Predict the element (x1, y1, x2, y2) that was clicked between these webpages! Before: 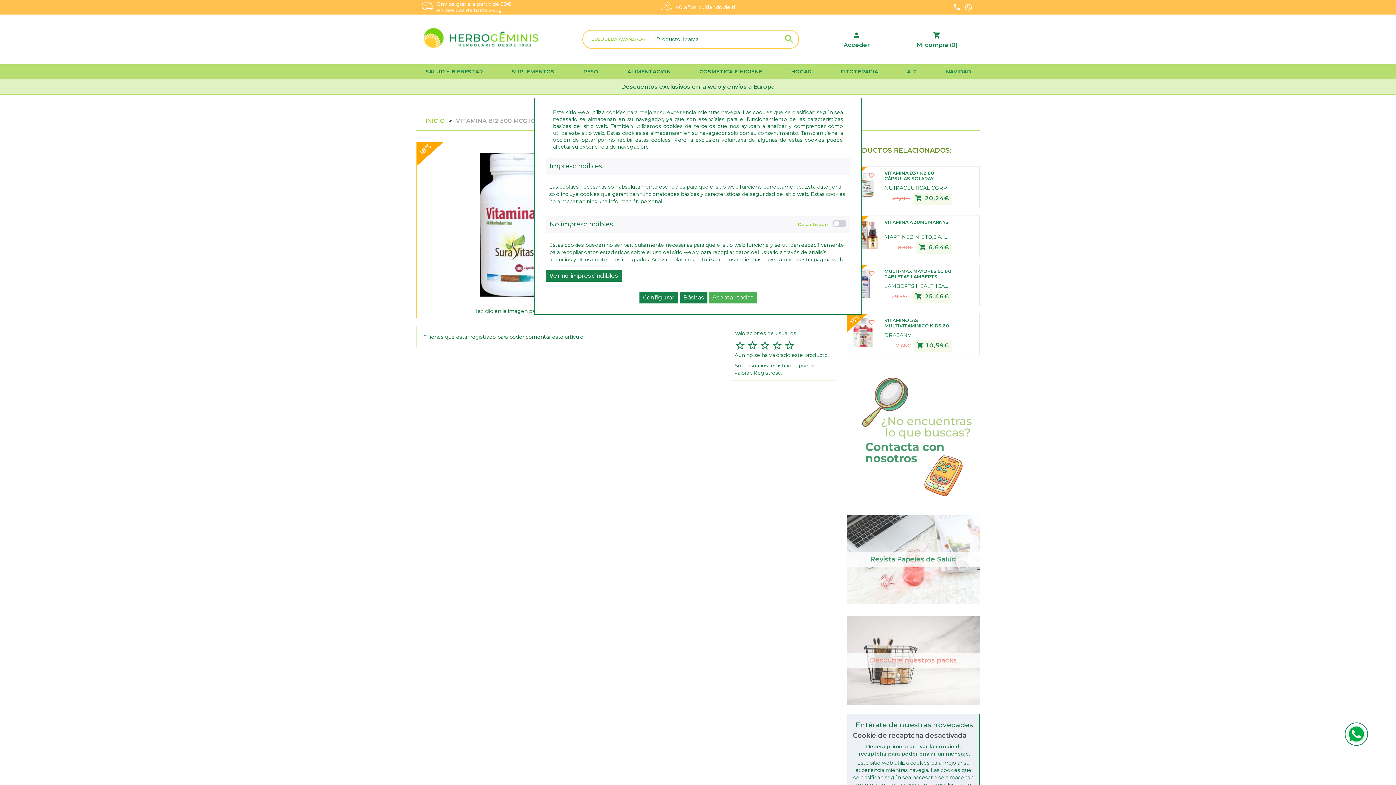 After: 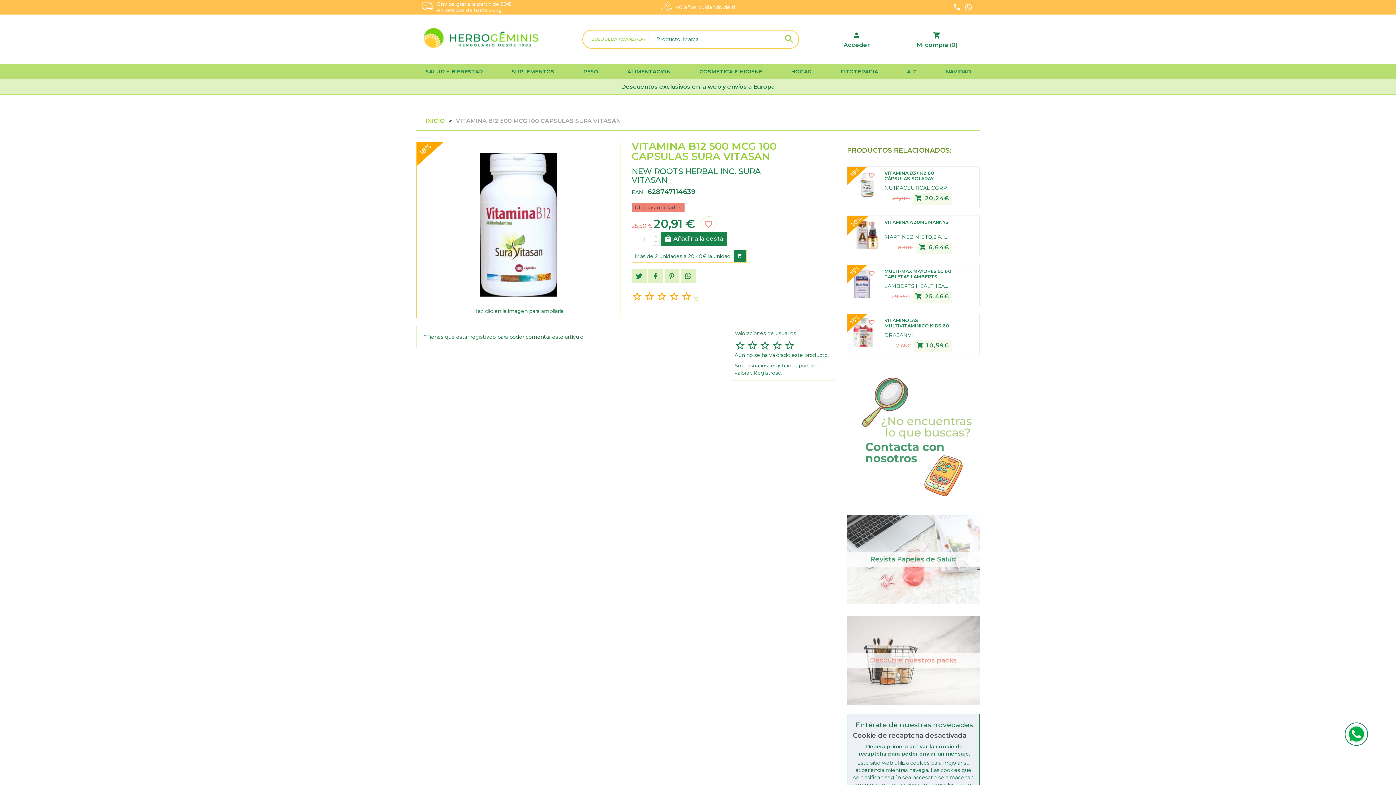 Action: bbox: (708, 291, 756, 303) label: Aceptar todas